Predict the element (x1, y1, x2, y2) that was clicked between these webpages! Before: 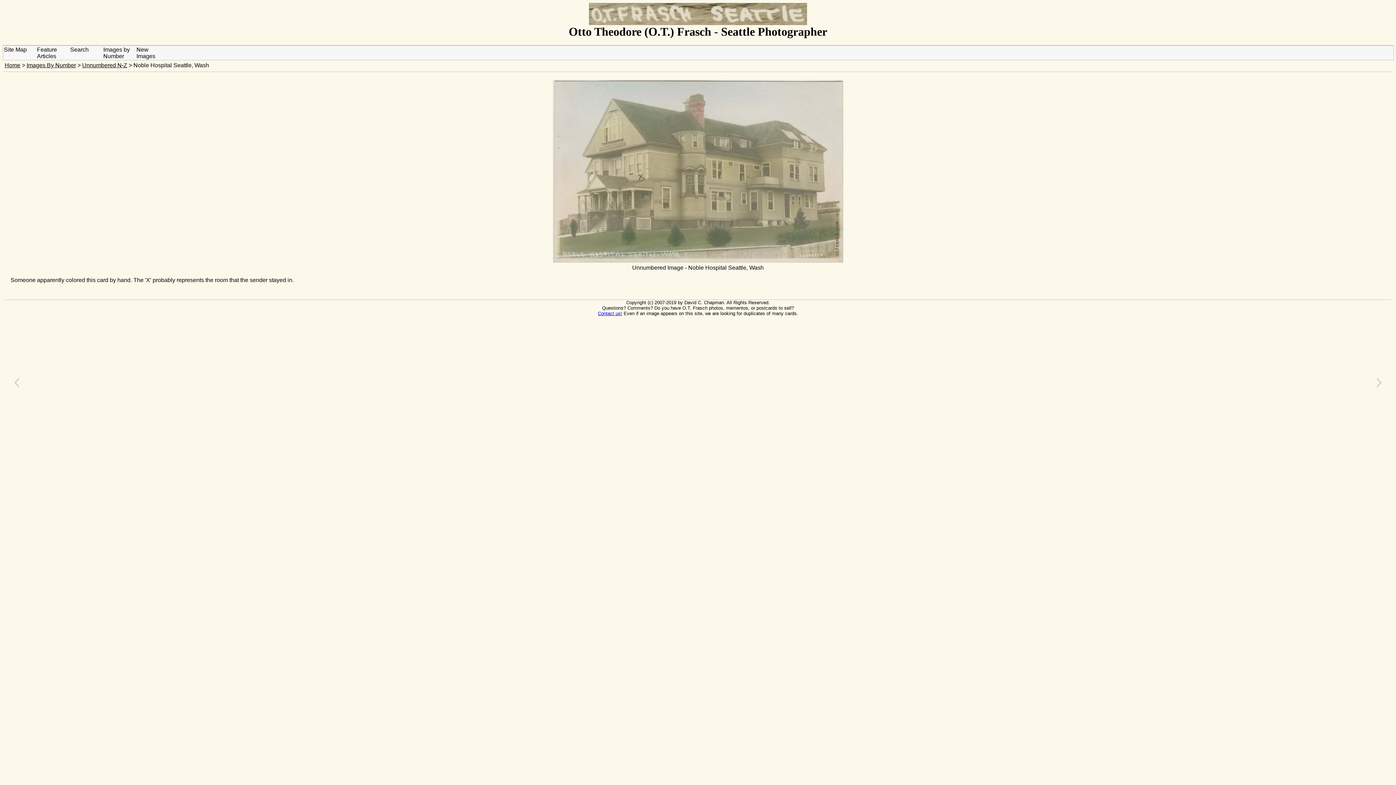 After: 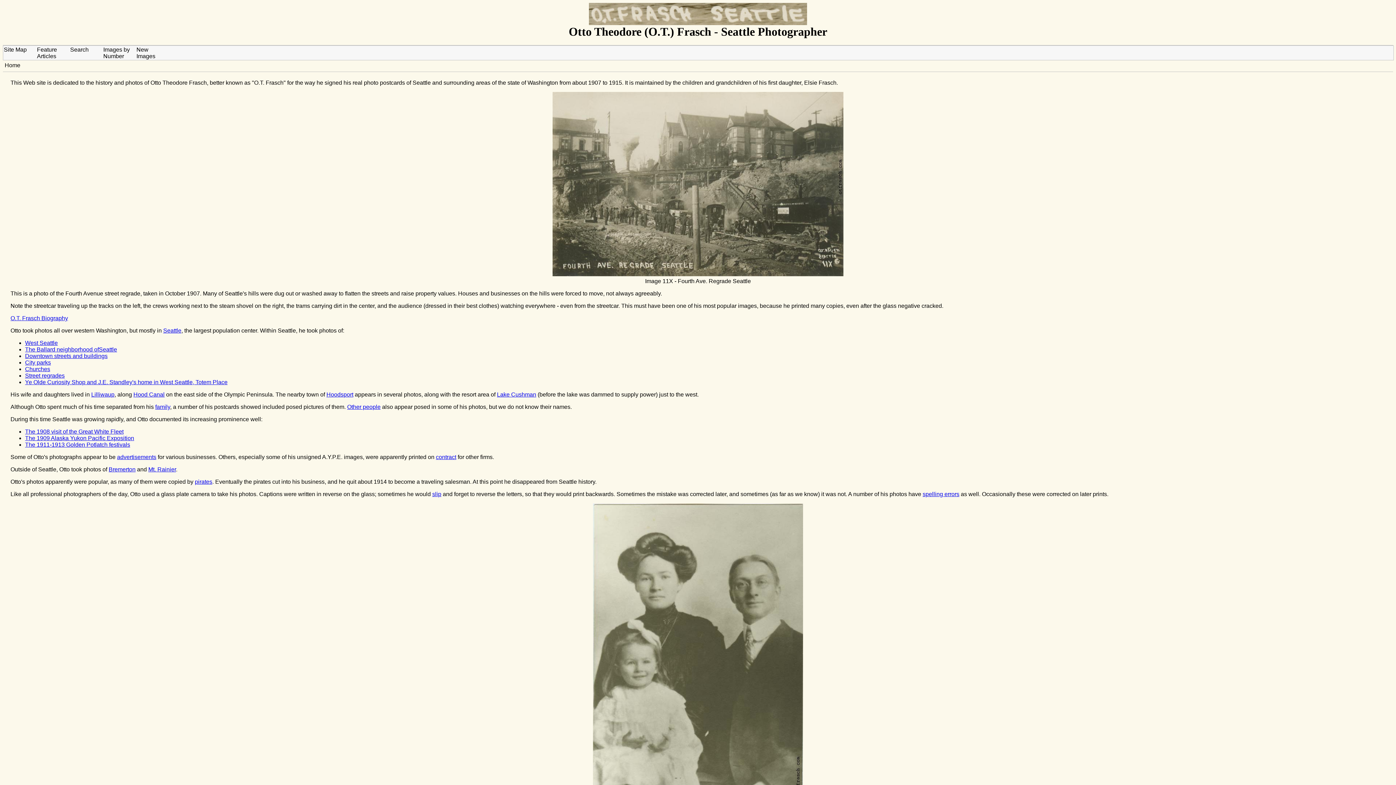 Action: bbox: (4, 62, 20, 68) label: Home